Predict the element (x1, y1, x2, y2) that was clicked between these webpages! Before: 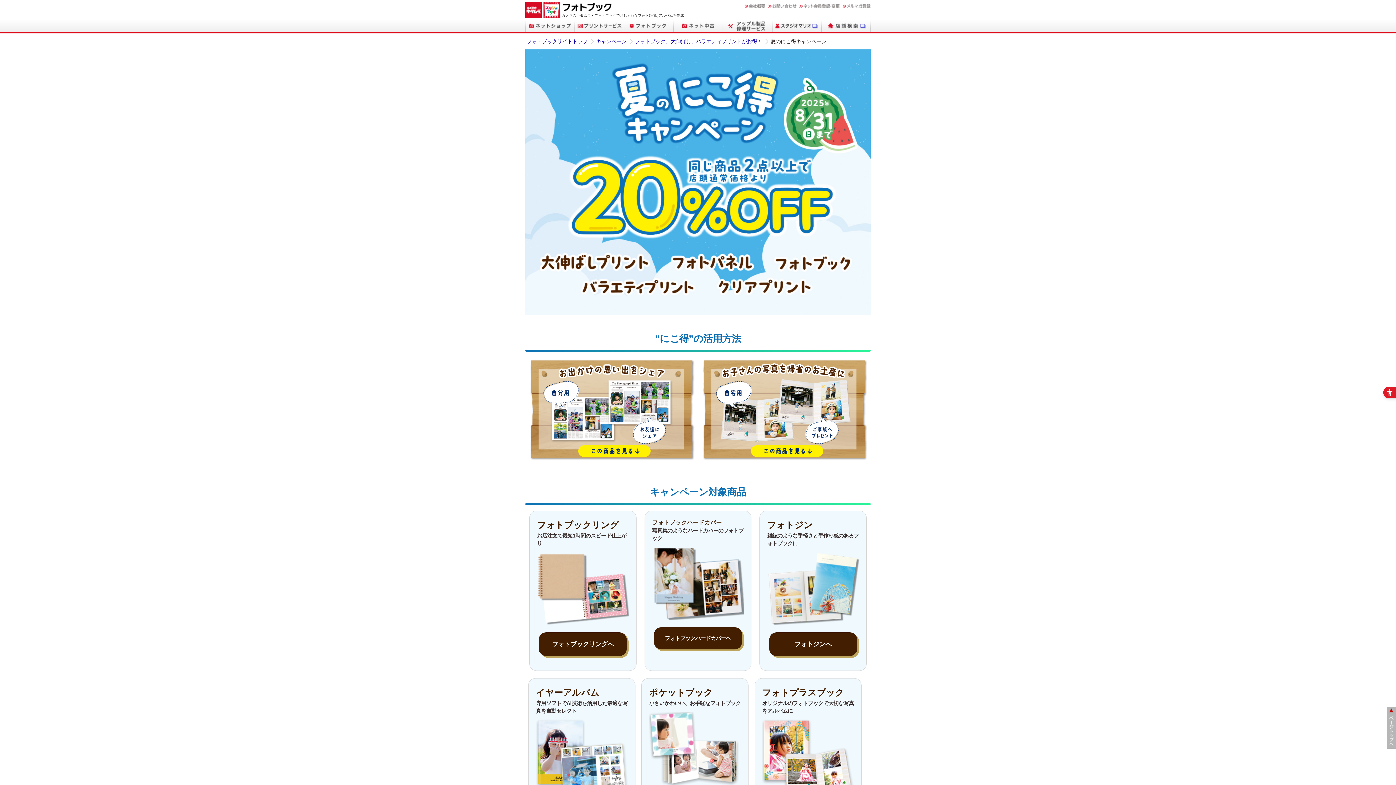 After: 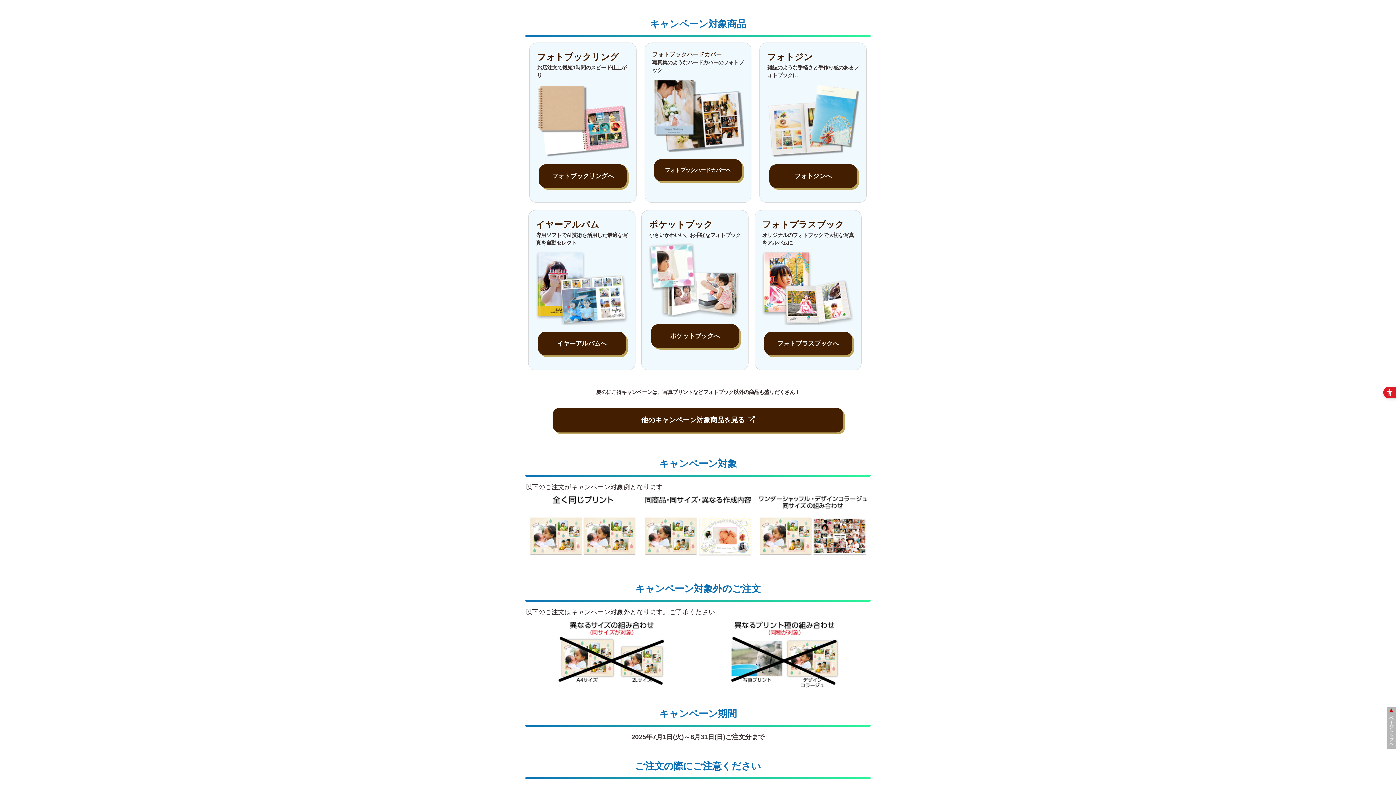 Action: bbox: (701, 456, 867, 462)